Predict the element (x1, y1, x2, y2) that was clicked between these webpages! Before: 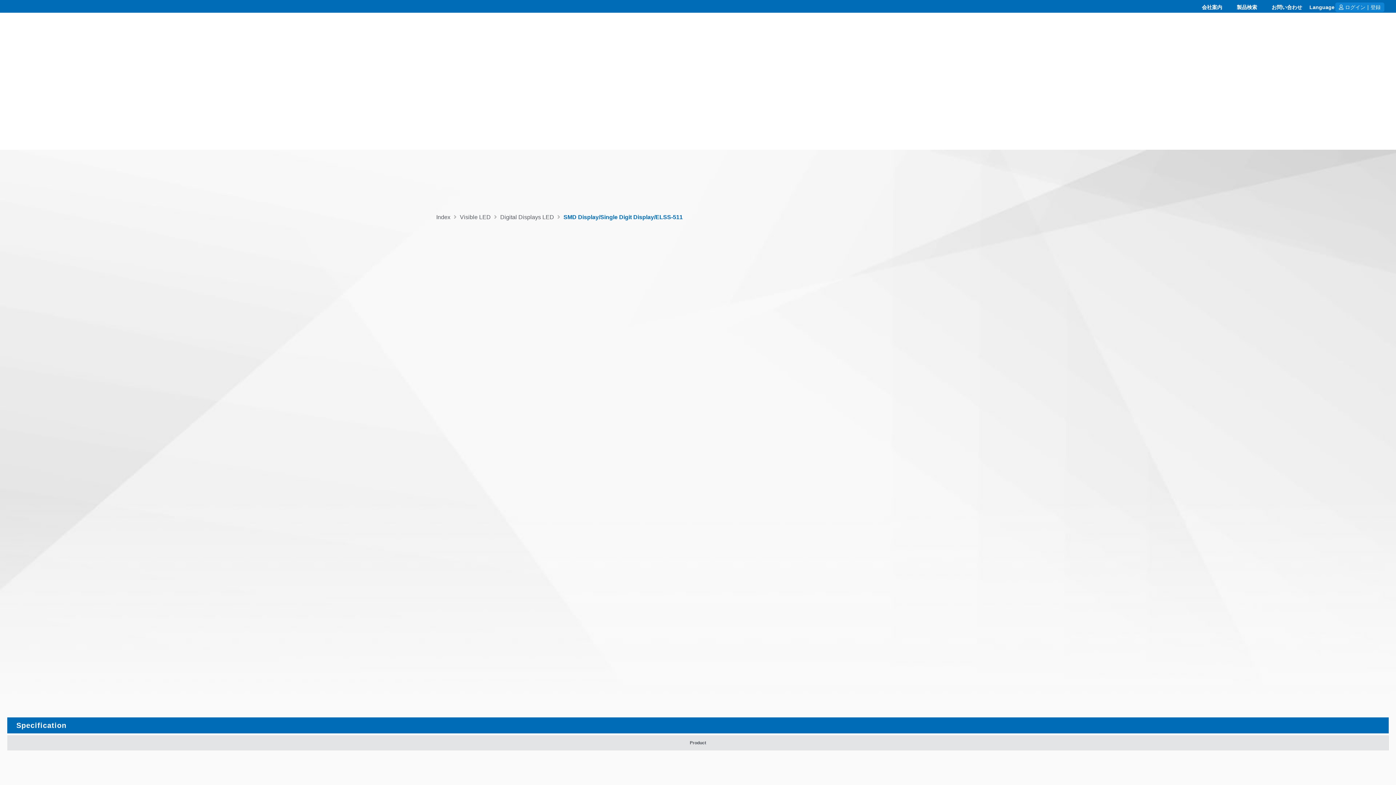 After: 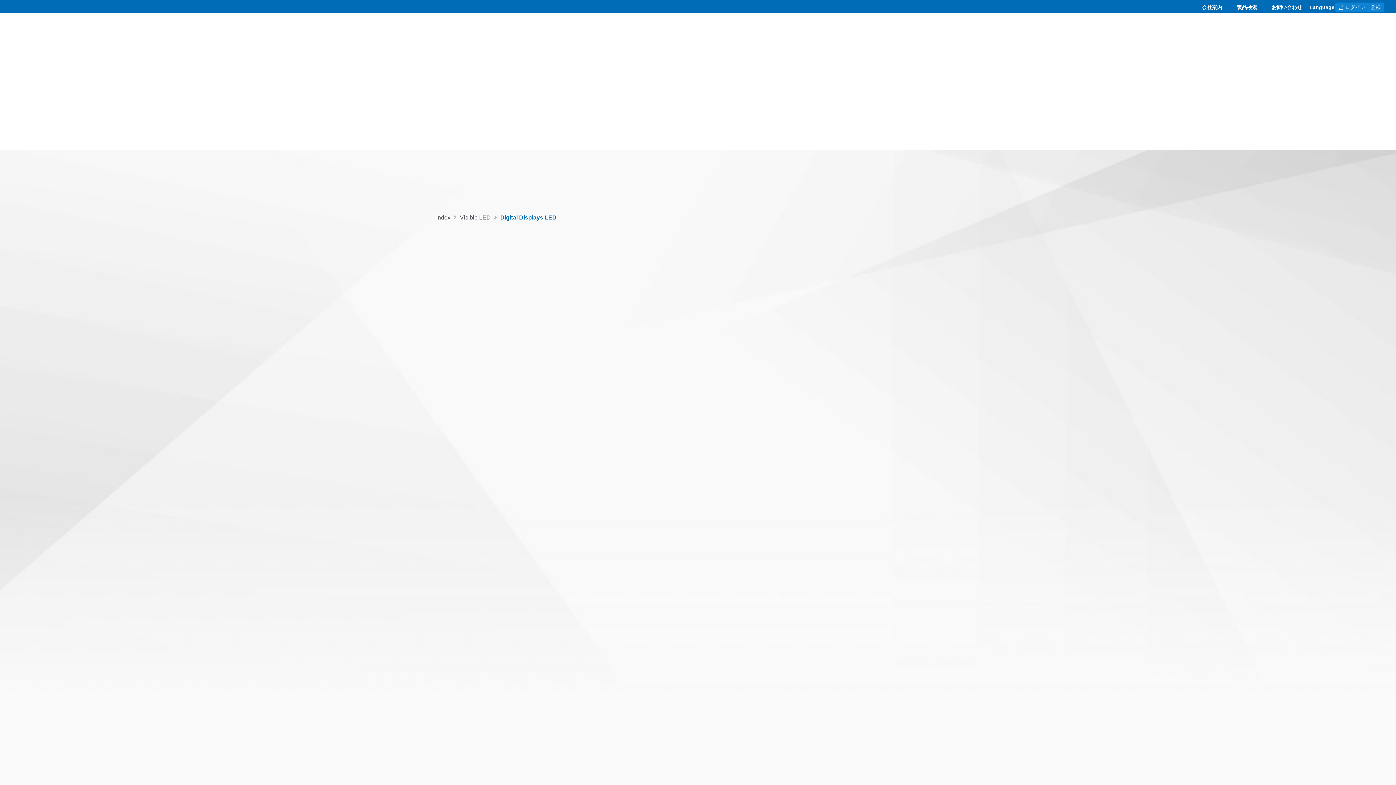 Action: bbox: (500, 212, 554, 221) label: Digital Displays LED